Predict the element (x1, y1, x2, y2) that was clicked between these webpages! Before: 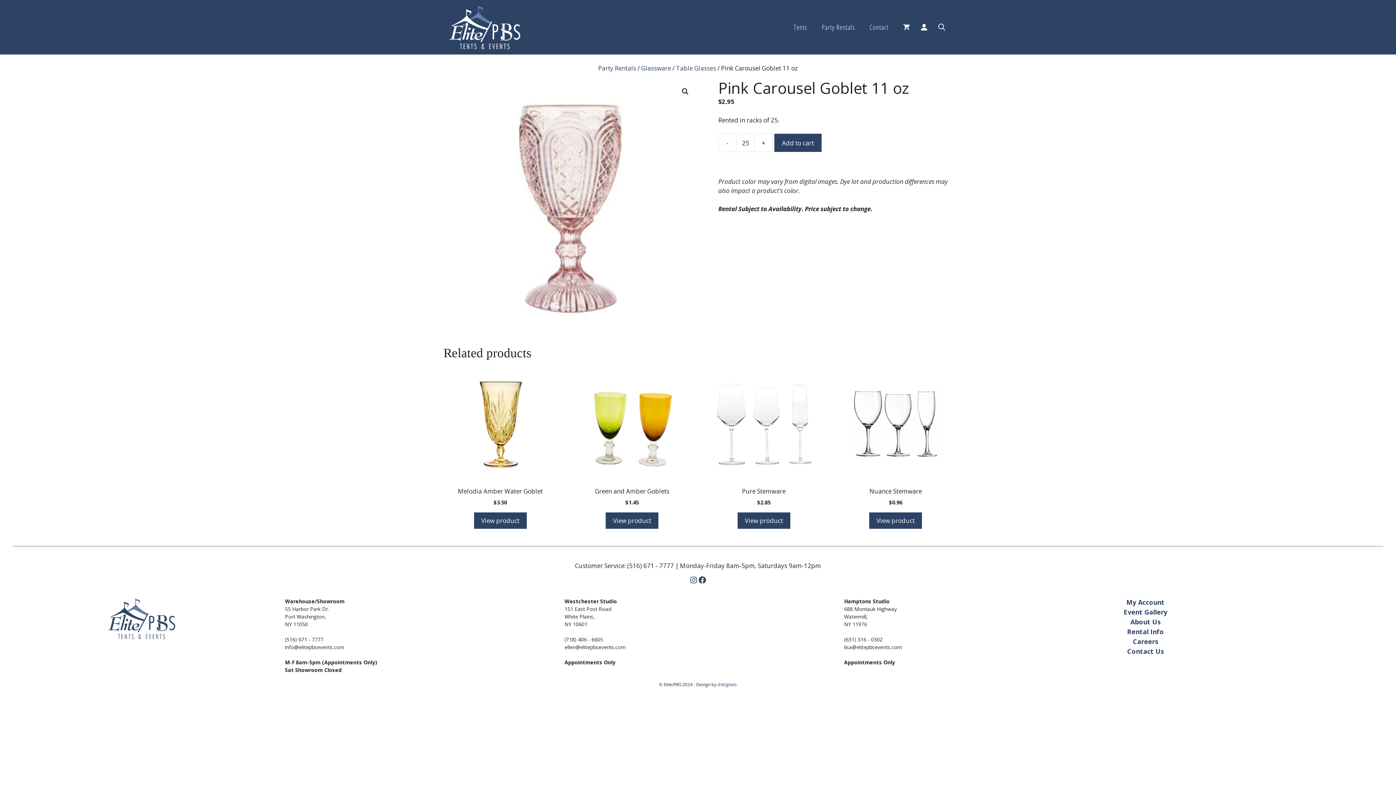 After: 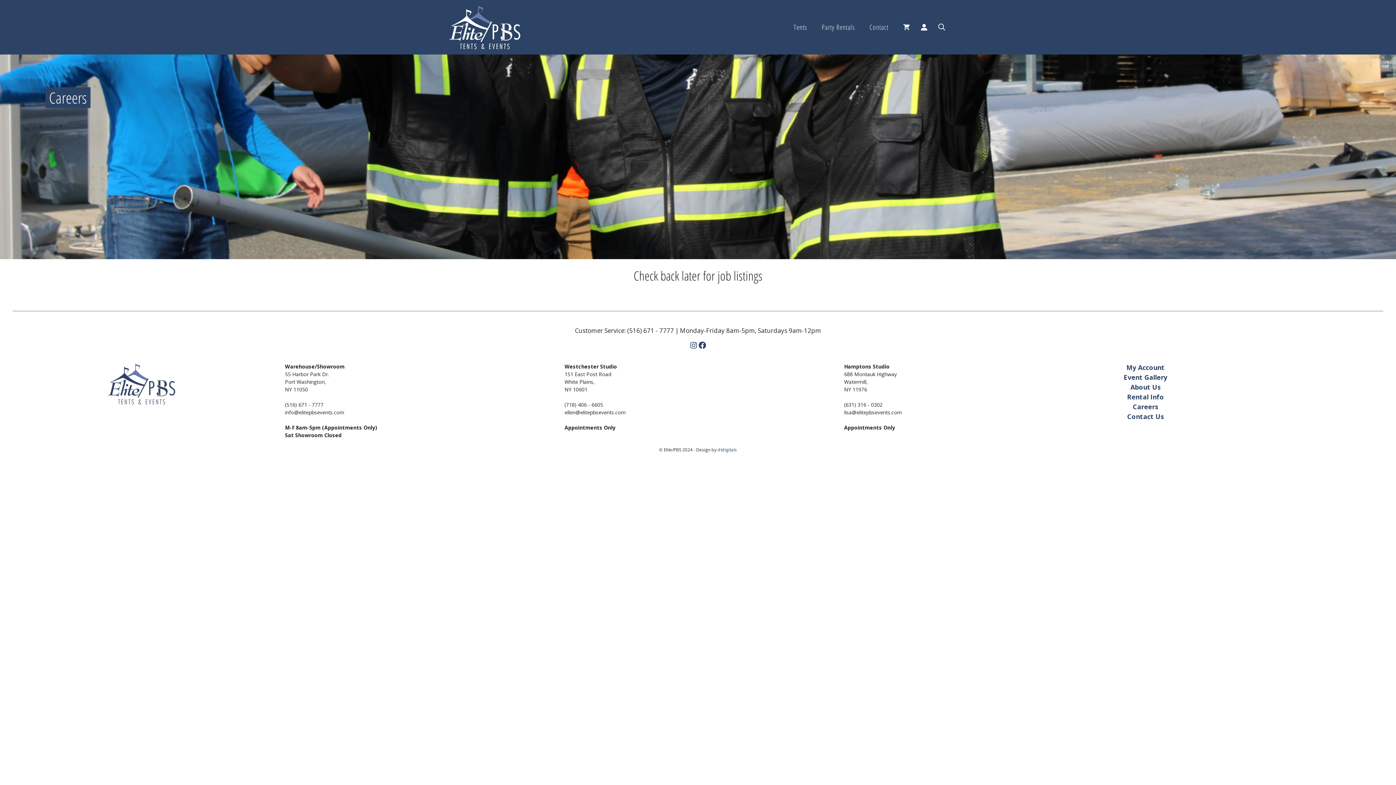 Action: label: Careers bbox: (1133, 637, 1158, 646)